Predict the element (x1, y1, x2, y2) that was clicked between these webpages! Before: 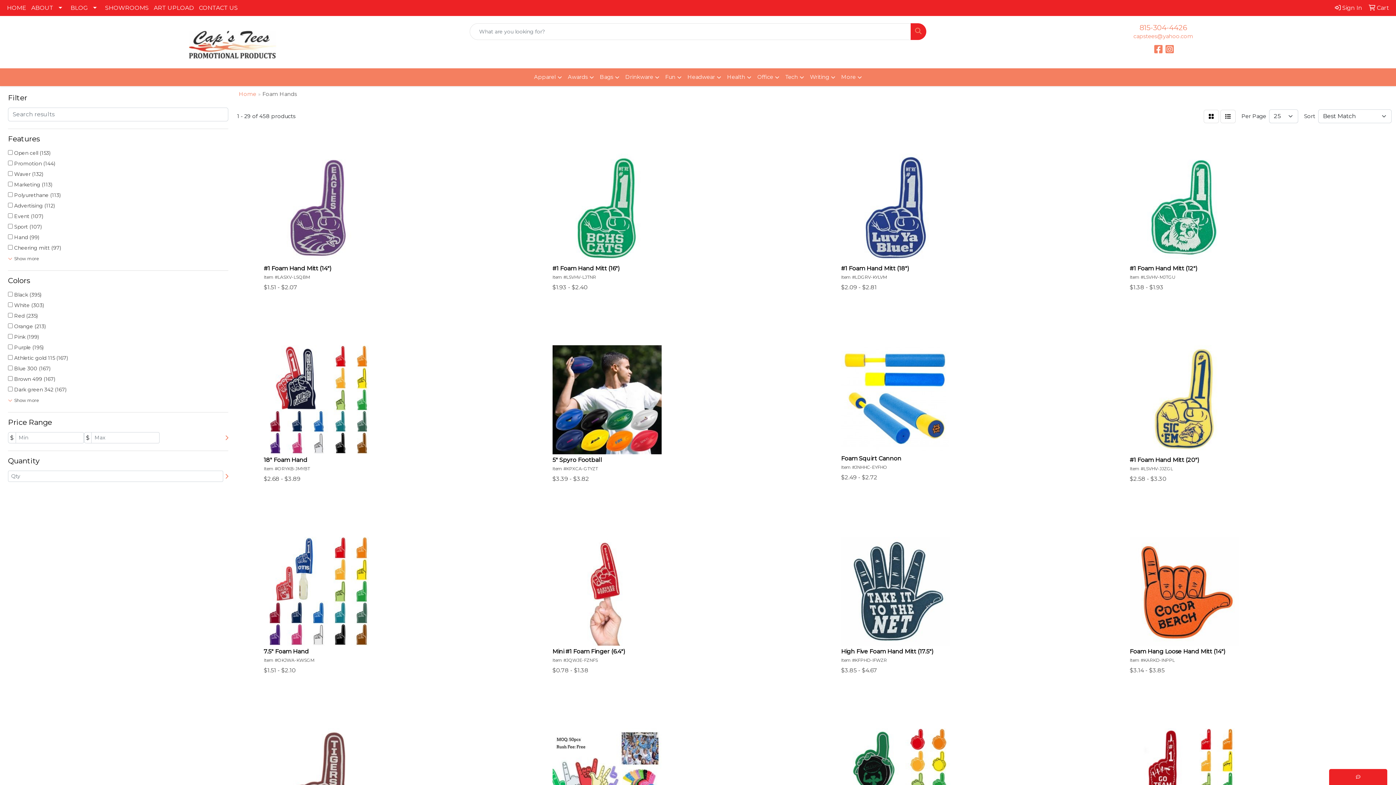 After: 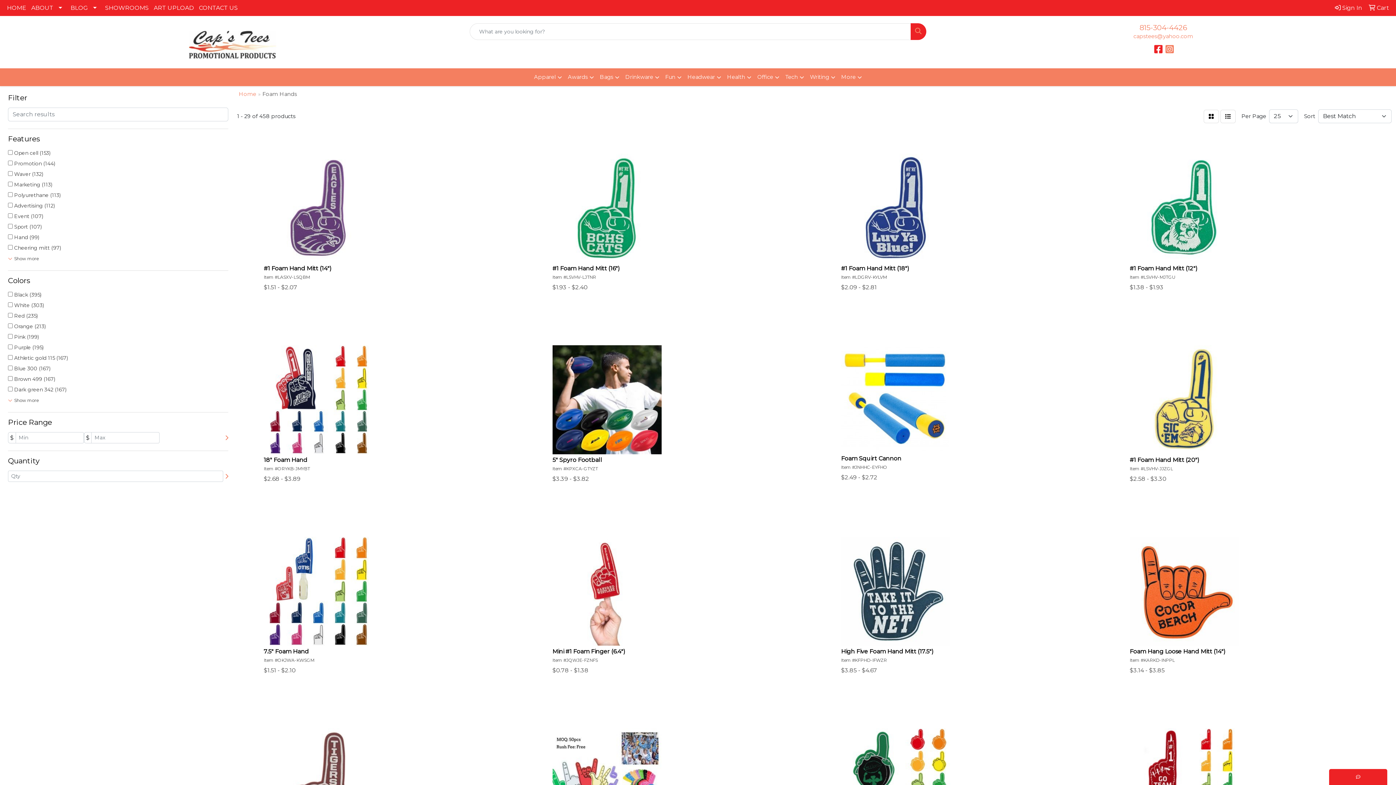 Action: bbox: (1154, 47, 1164, 54) label:  
Facebook